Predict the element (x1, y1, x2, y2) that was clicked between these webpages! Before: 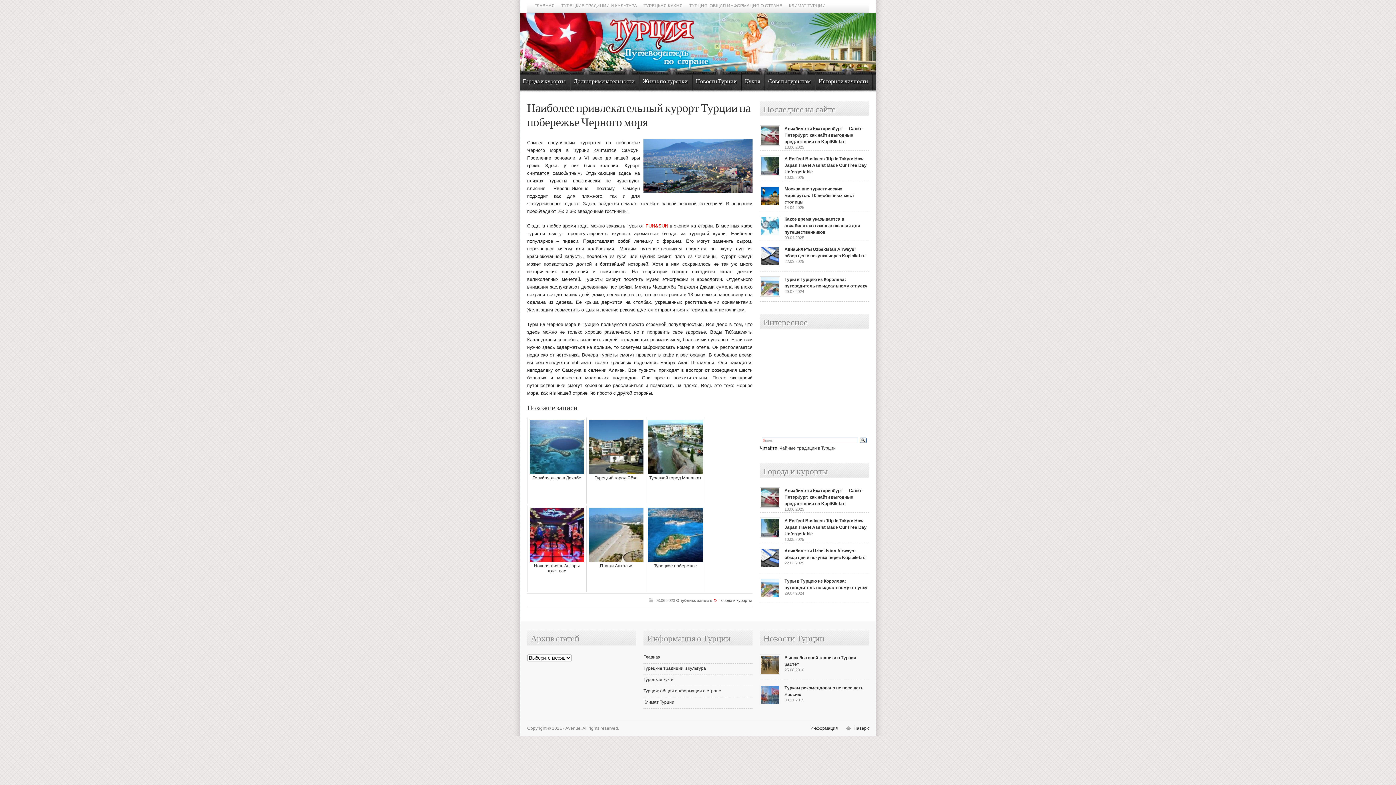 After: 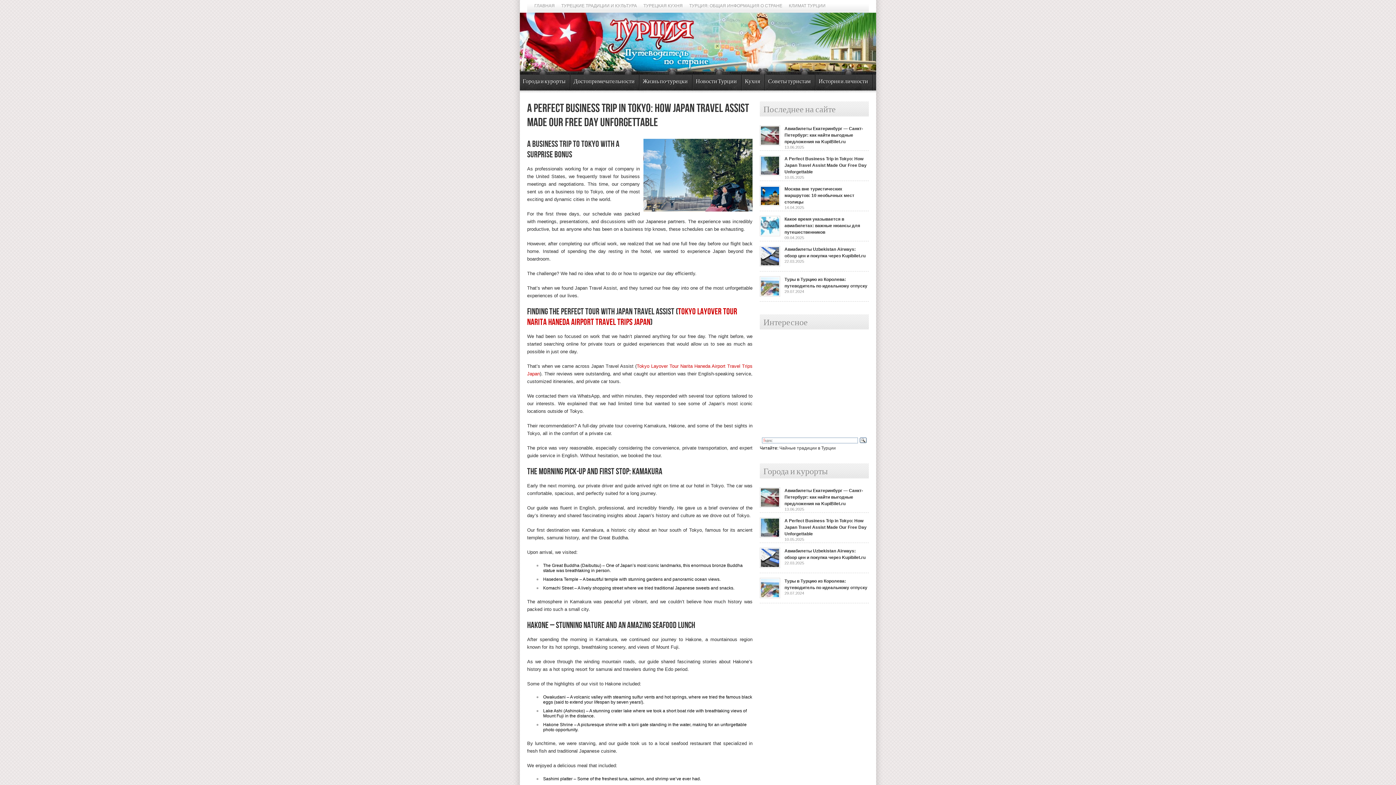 Action: label: A Perfect Business Trip in Tokyo: How Japan Travel Assist Made Our Free Day Unforgettable bbox: (784, 156, 866, 174)